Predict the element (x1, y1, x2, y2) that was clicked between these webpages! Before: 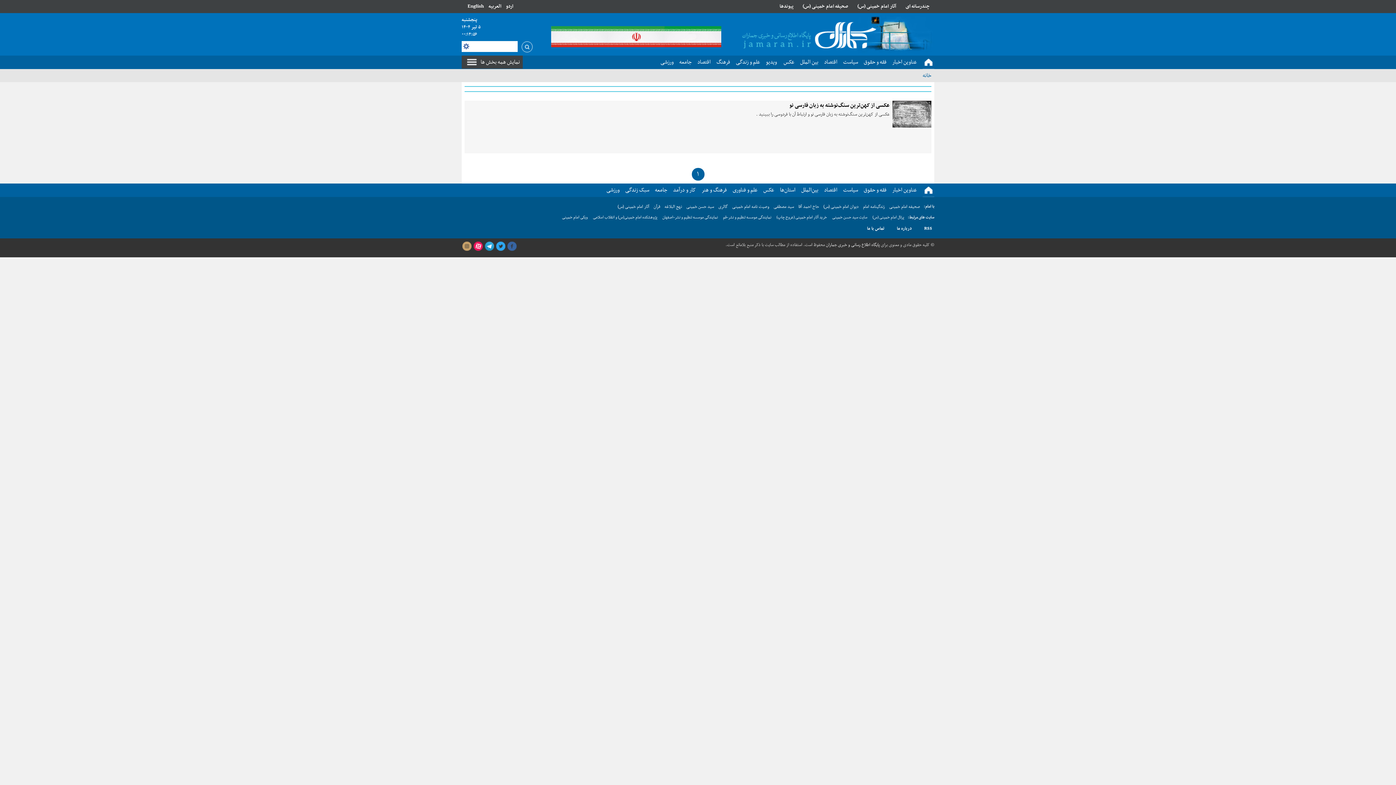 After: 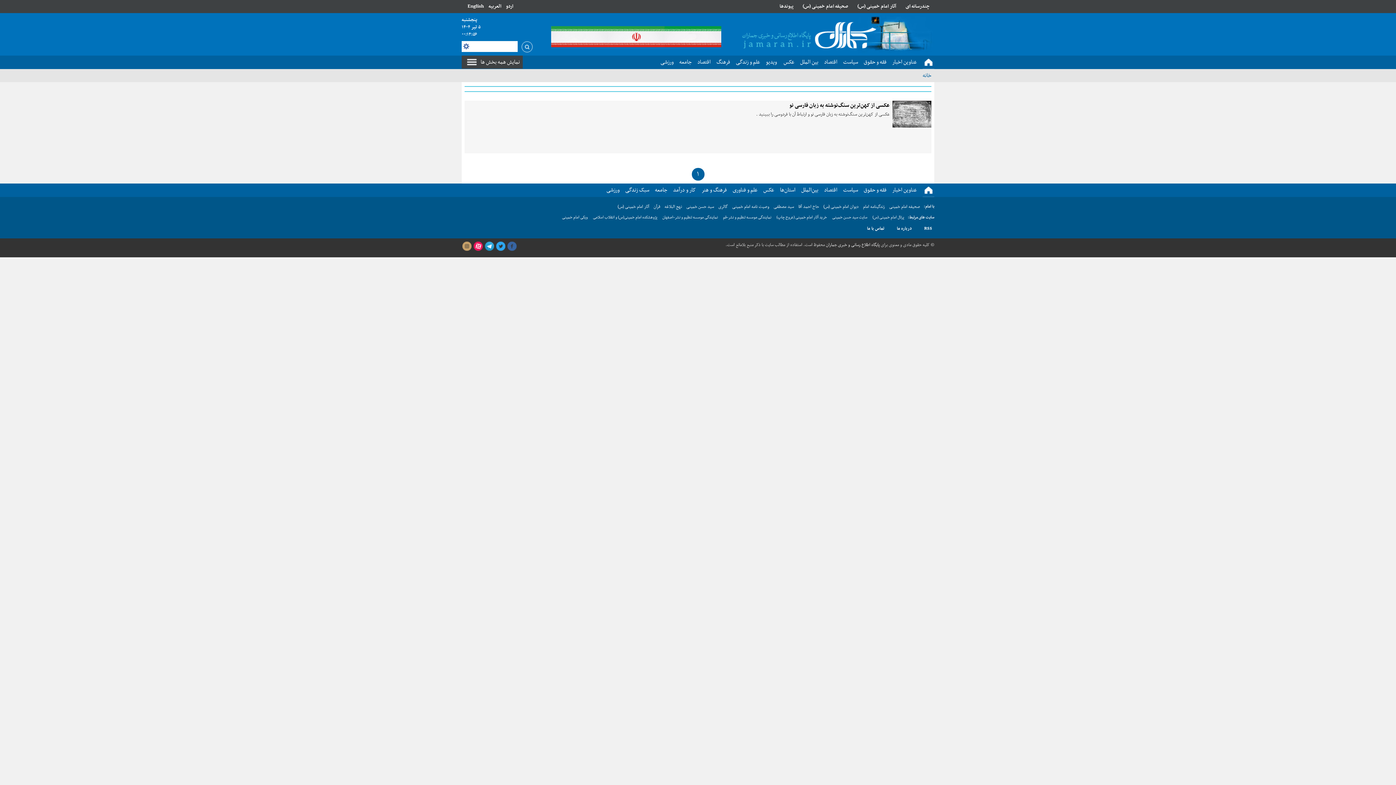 Action: bbox: (924, 225, 932, 232) label: RSS